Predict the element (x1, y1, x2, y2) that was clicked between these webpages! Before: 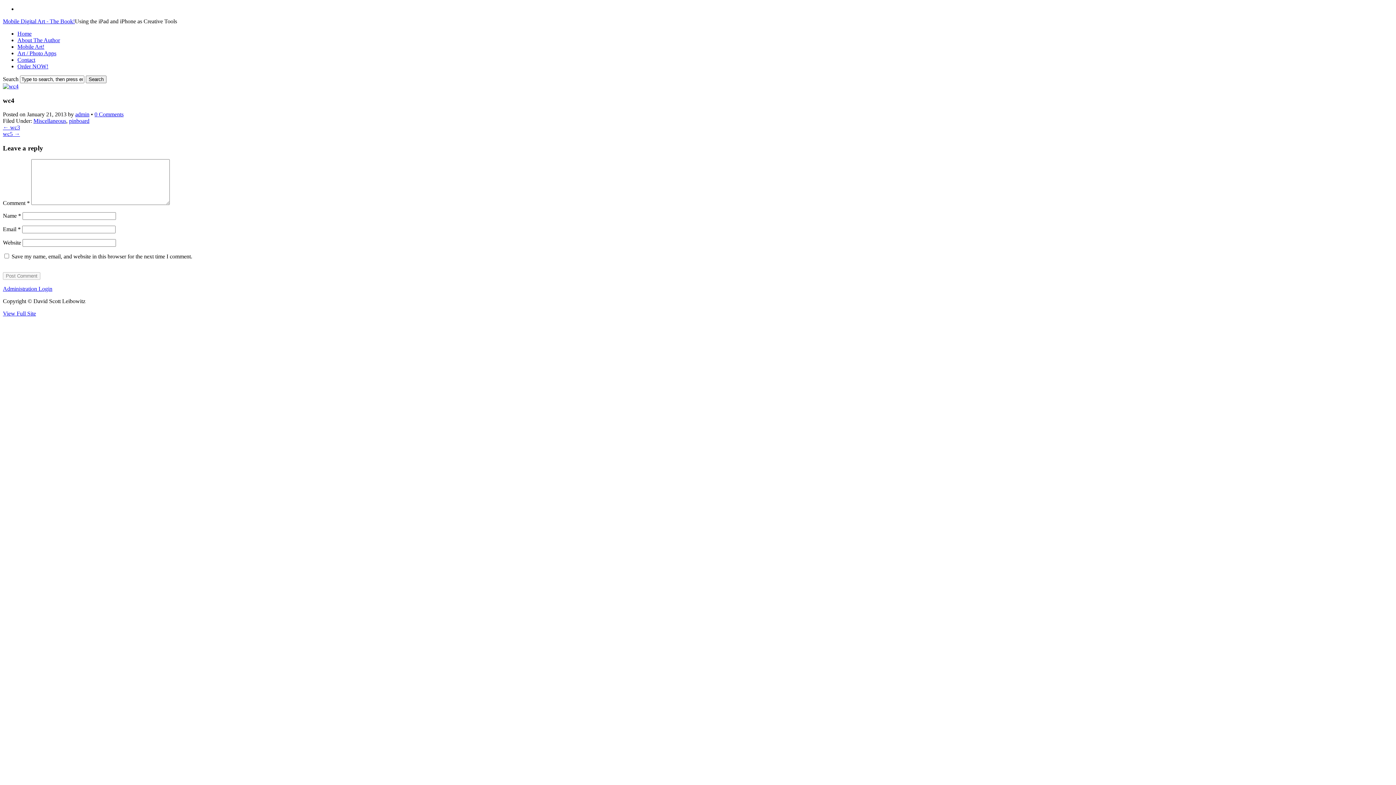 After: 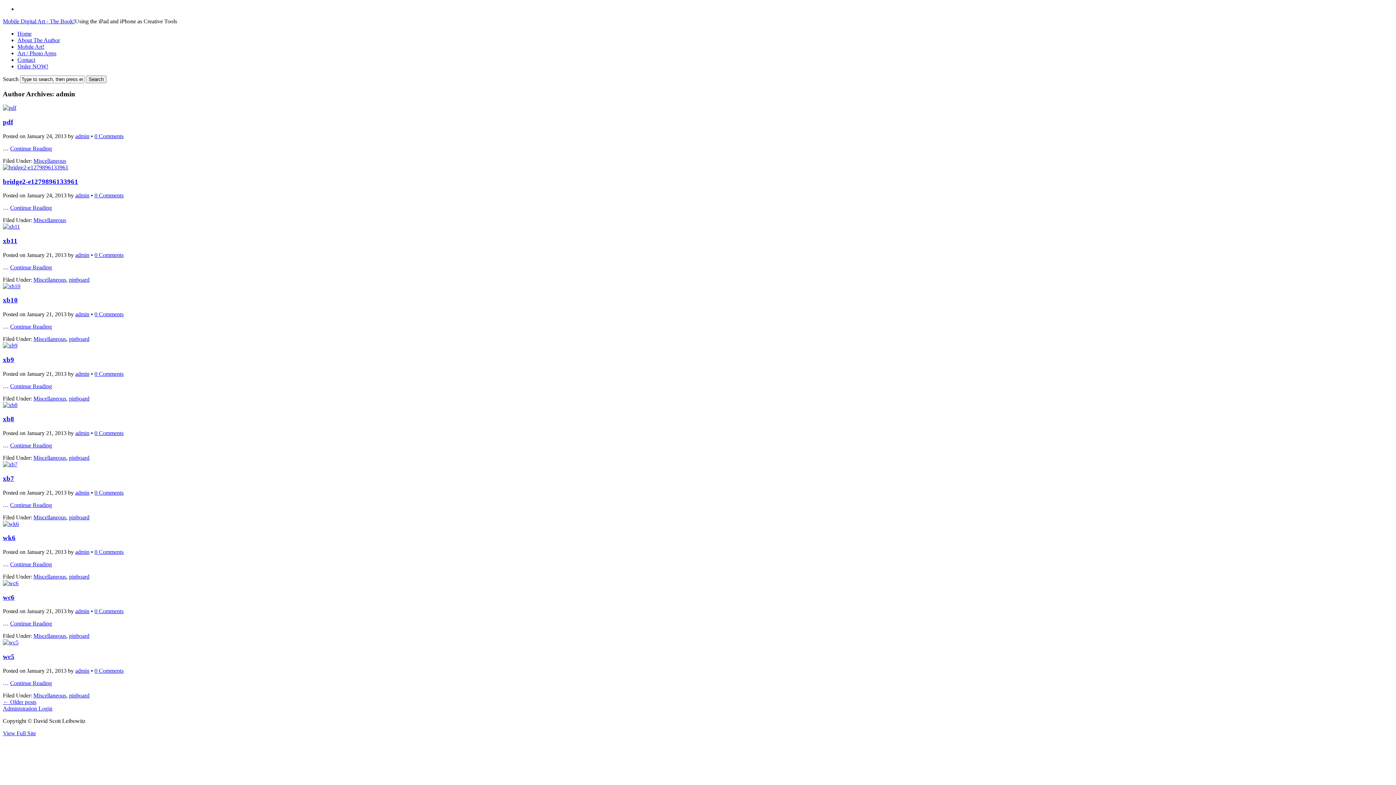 Action: label: admin bbox: (75, 111, 89, 117)